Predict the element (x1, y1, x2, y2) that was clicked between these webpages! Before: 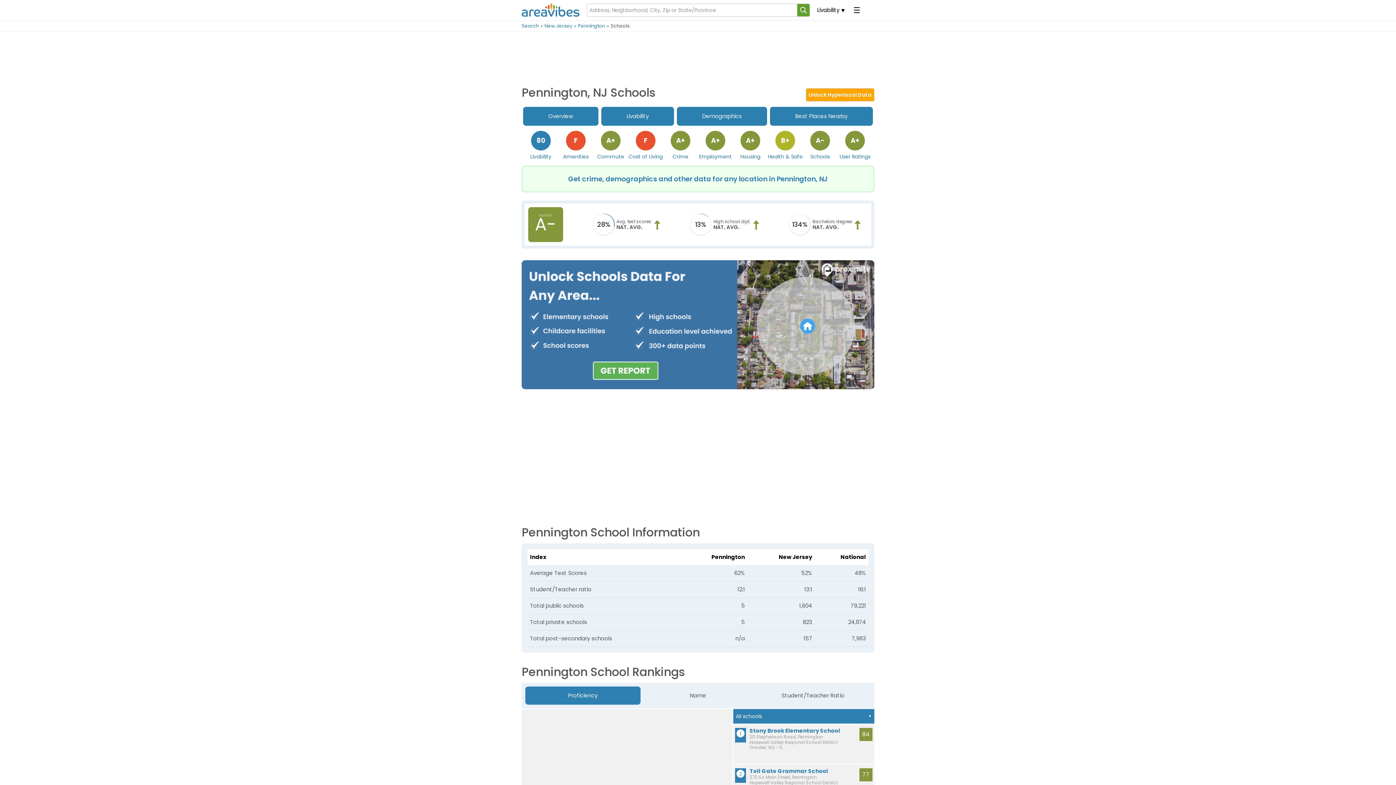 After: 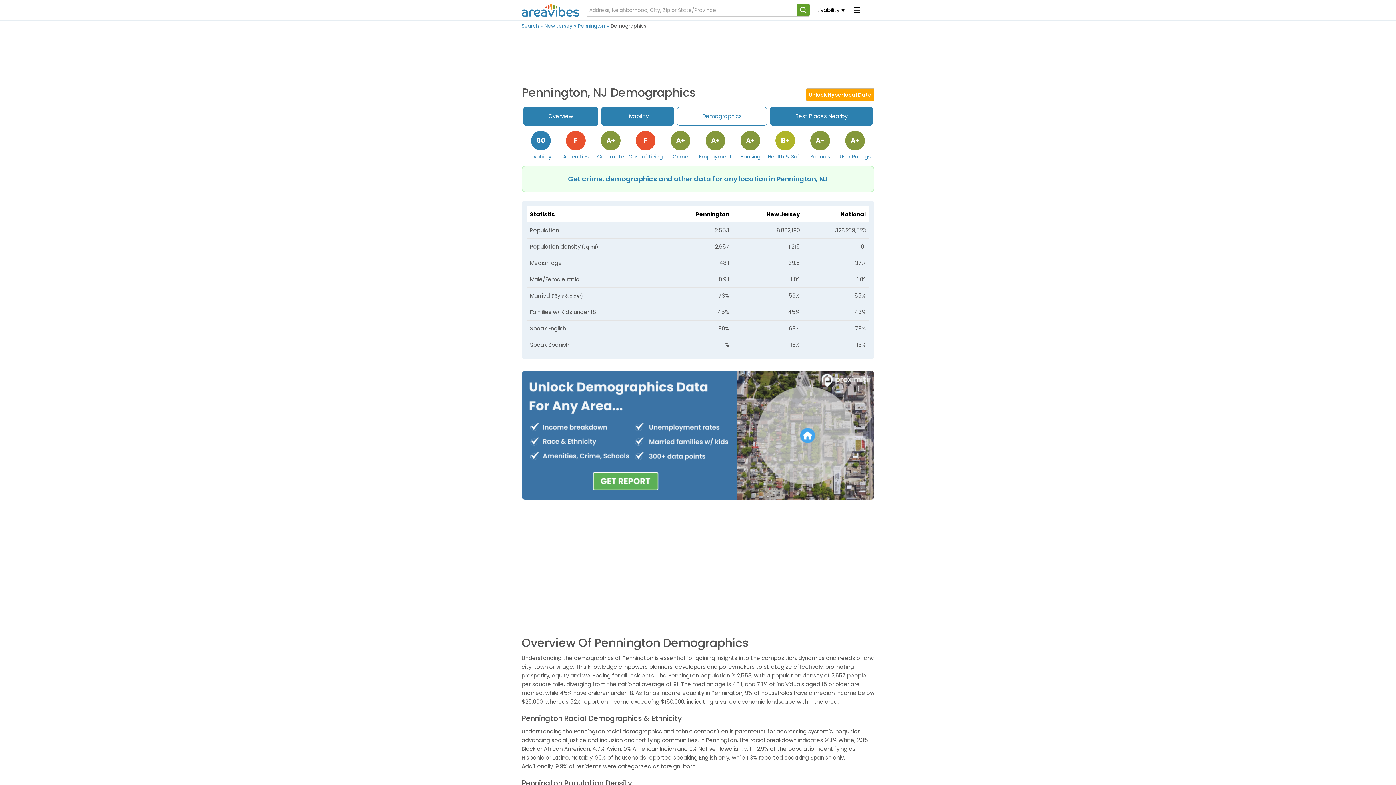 Action: bbox: (677, 106, 767, 125) label: Demographics